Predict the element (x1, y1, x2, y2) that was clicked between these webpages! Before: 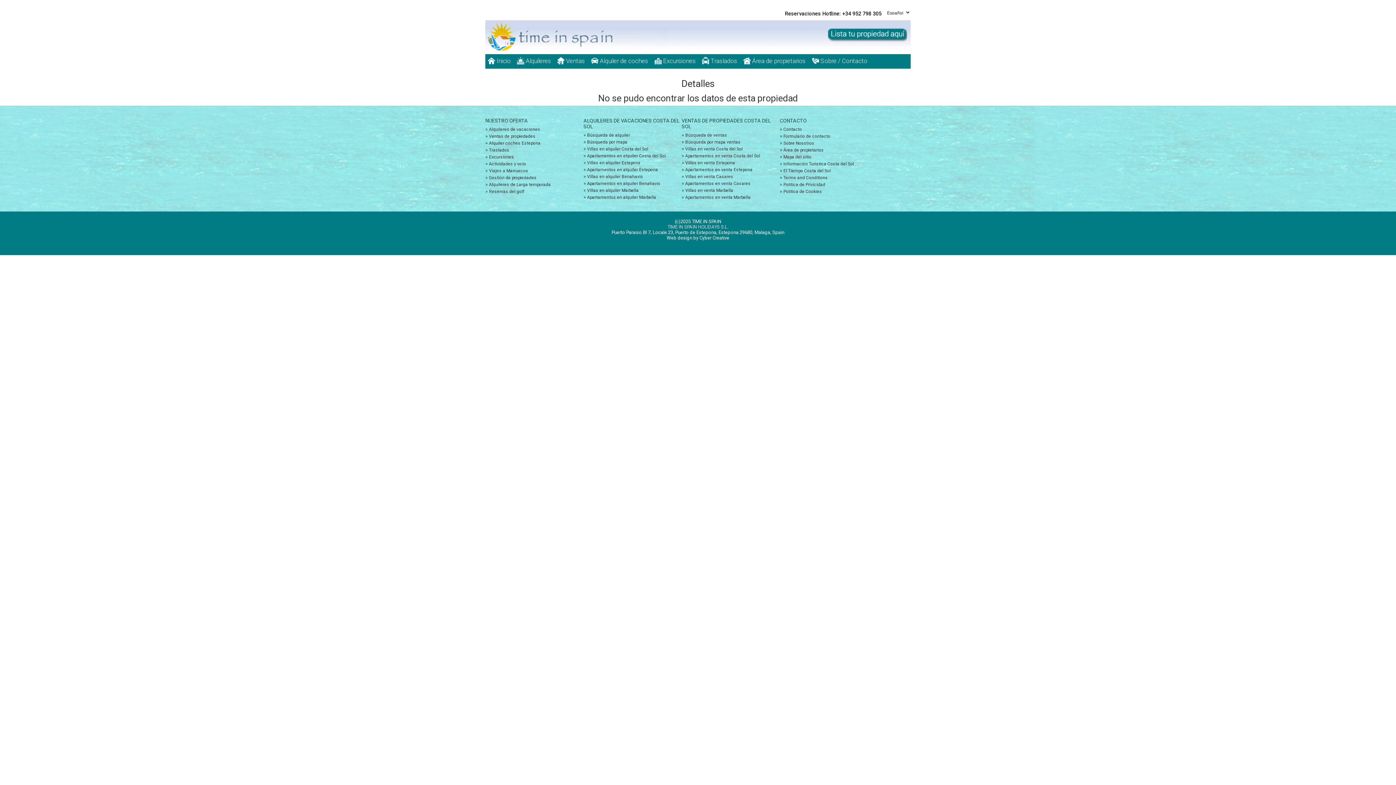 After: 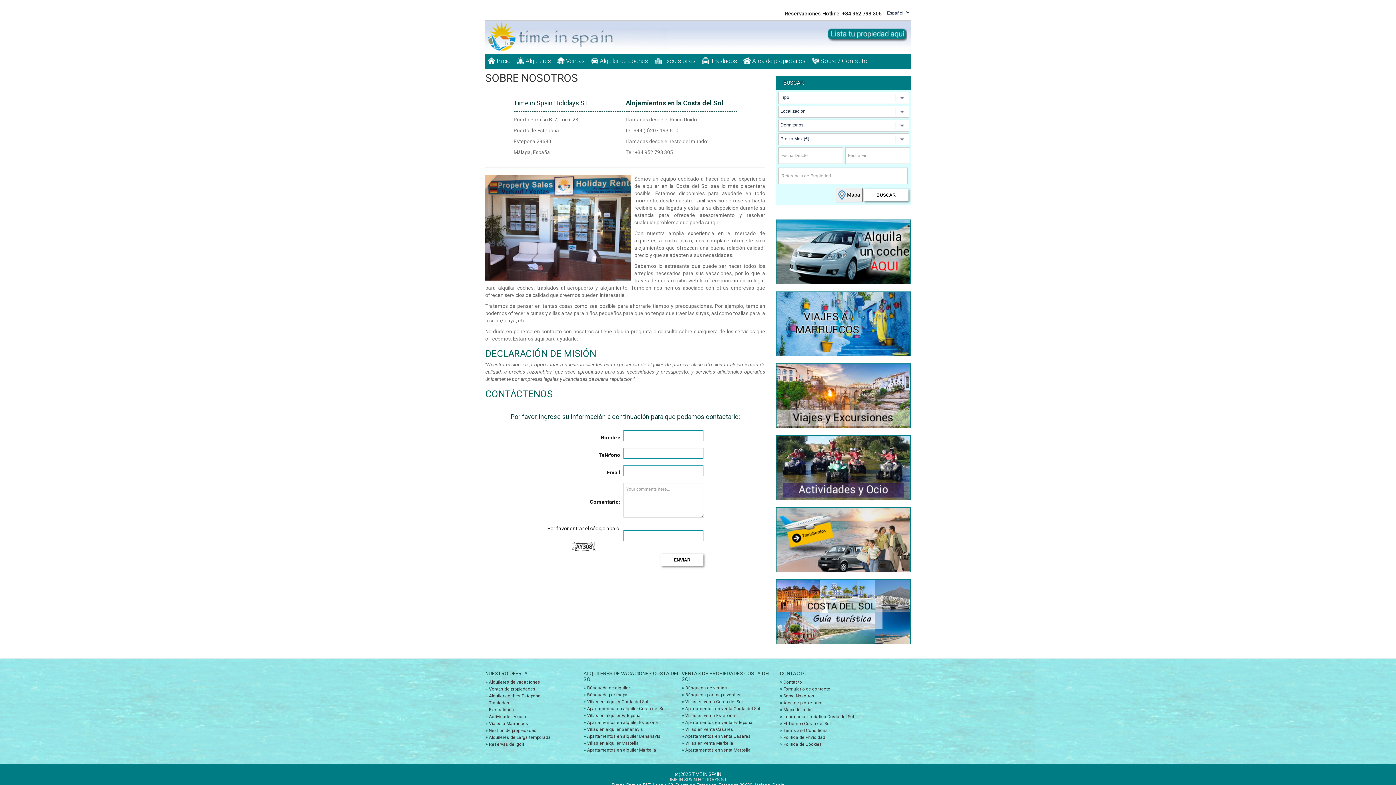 Action: bbox: (783, 140, 814, 145) label: Sobre Nosotros